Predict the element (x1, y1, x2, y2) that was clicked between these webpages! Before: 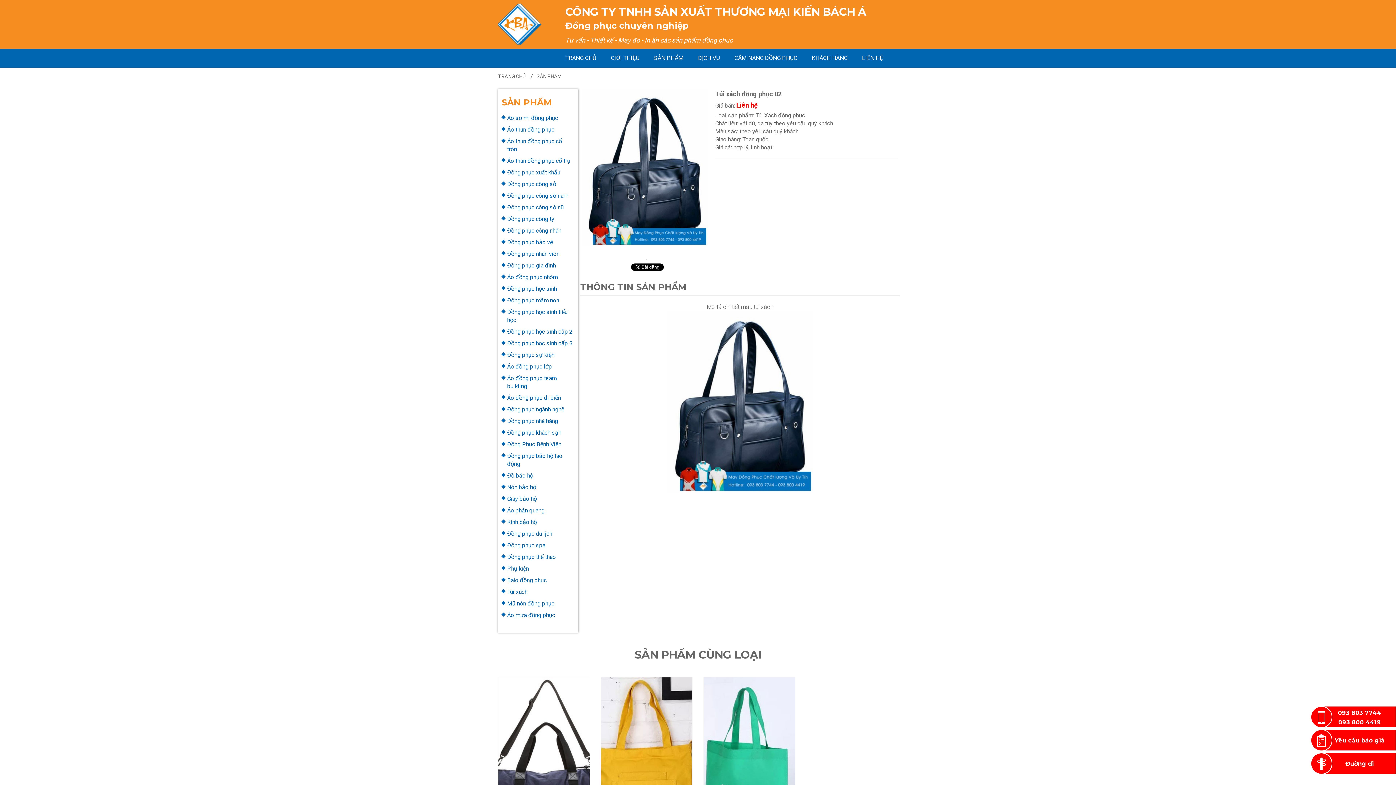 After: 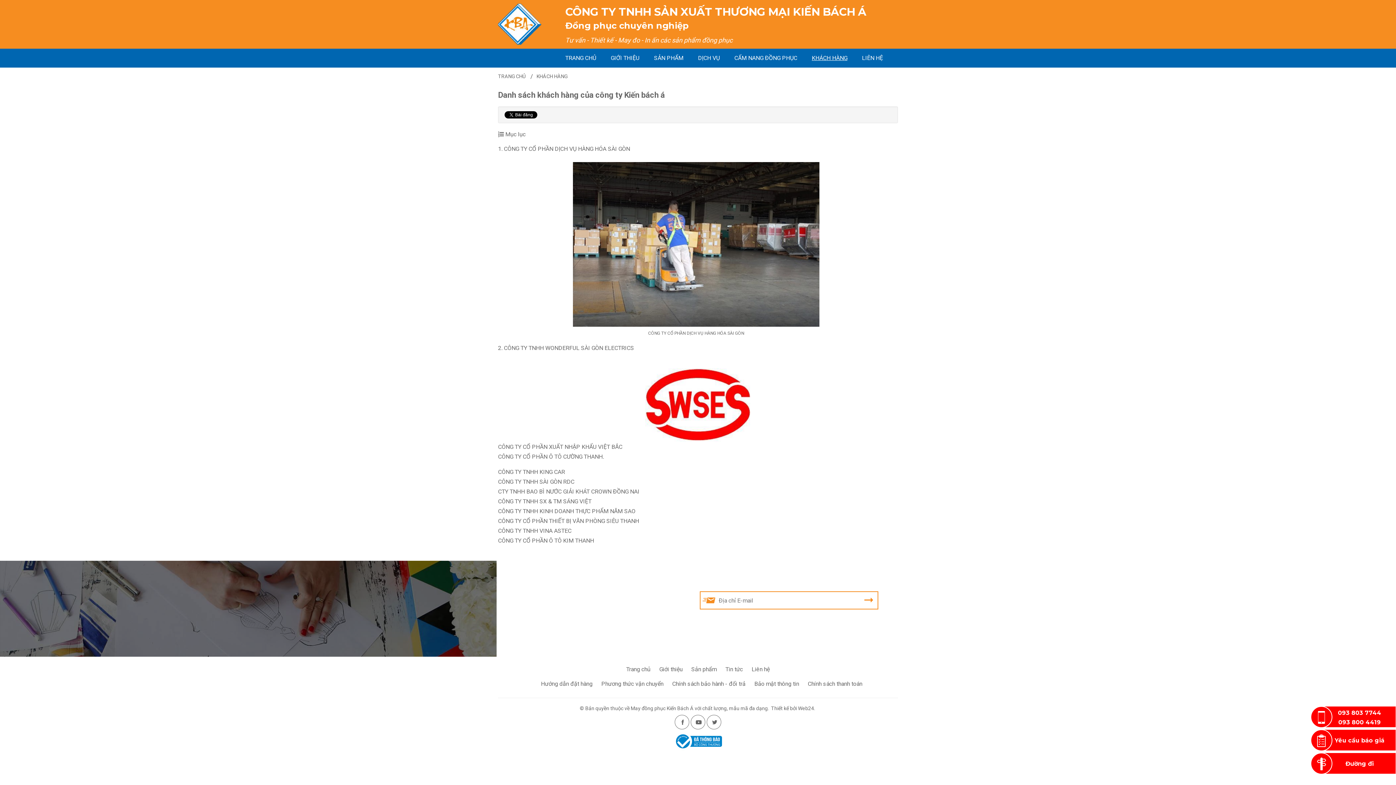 Action: bbox: (812, 54, 847, 62) label: KHÁCH HÀNG